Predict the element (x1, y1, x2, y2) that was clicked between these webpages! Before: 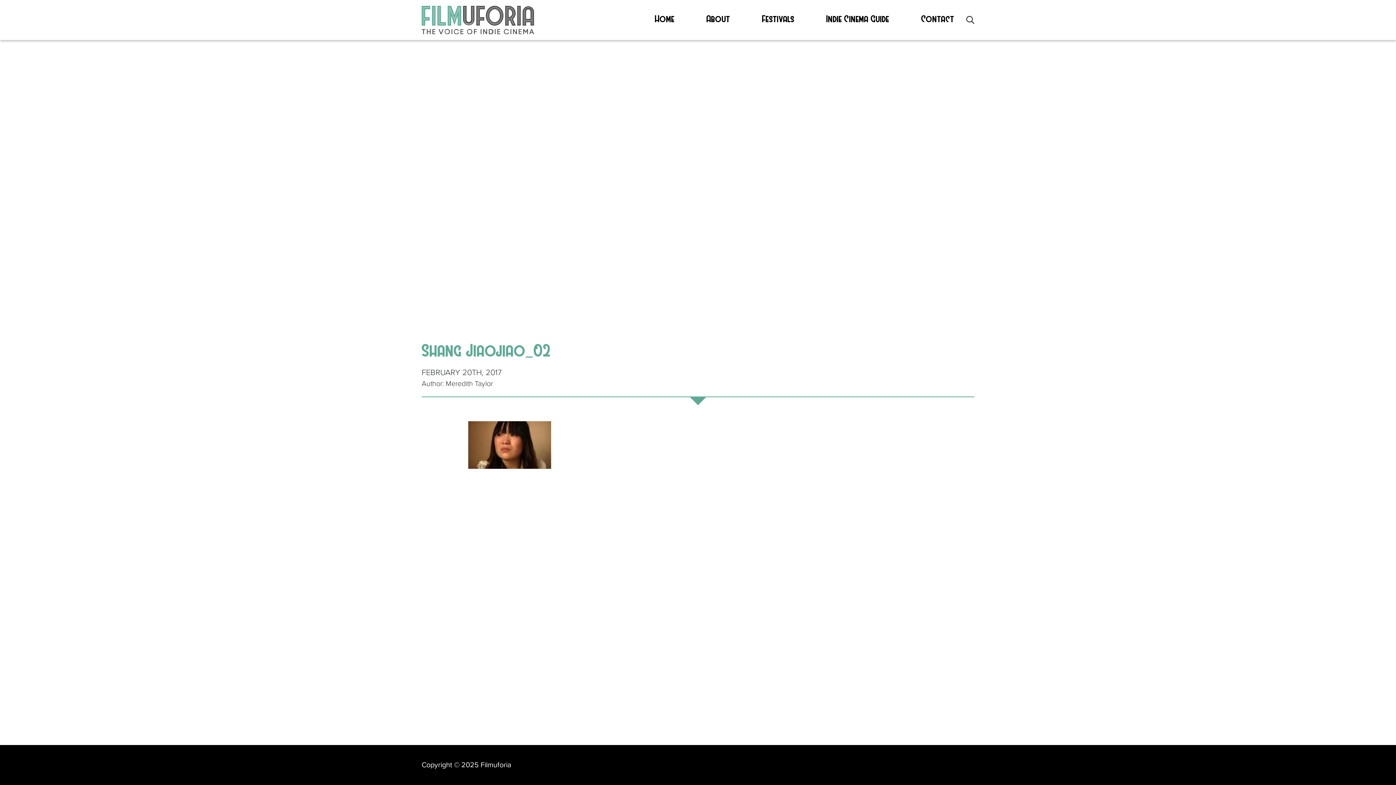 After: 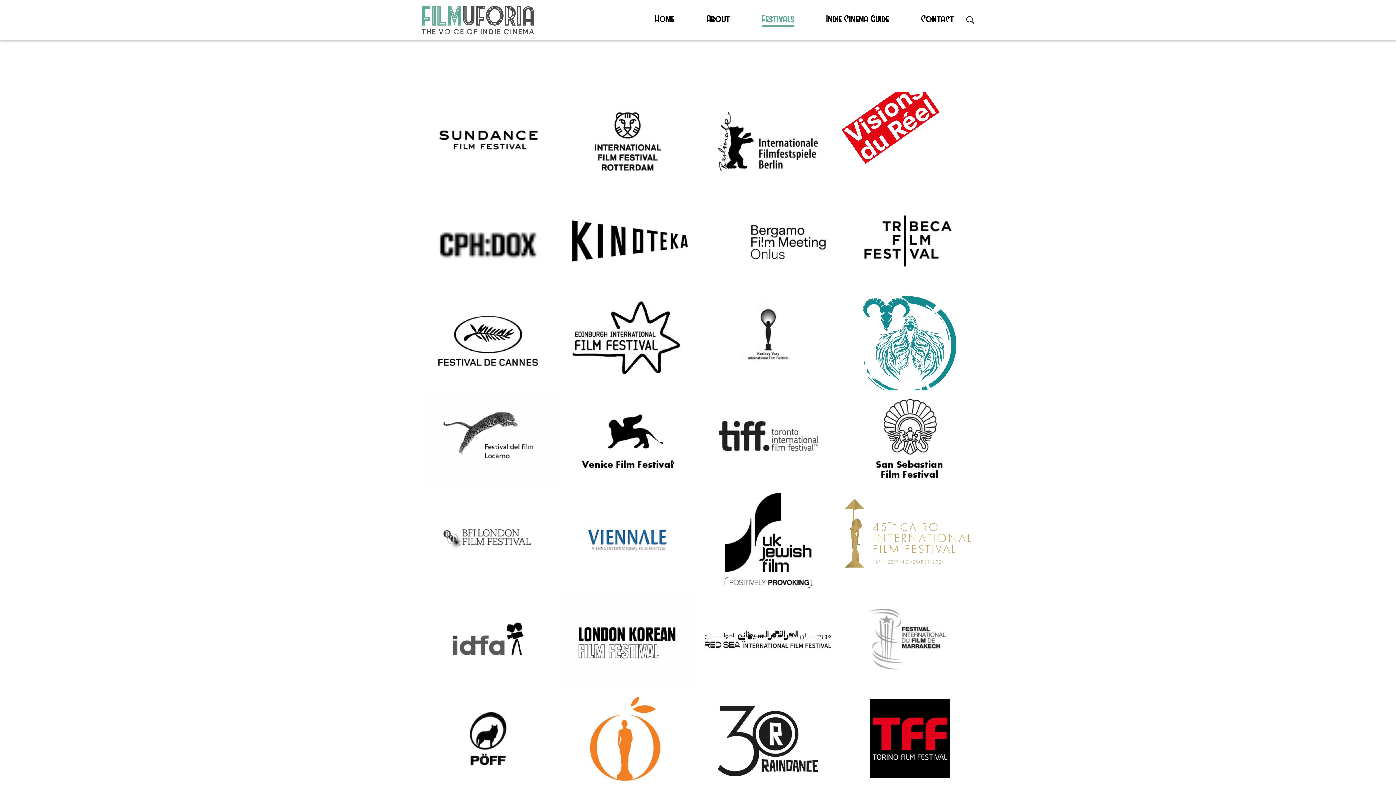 Action: label: Festivals bbox: (762, 13, 794, 26)